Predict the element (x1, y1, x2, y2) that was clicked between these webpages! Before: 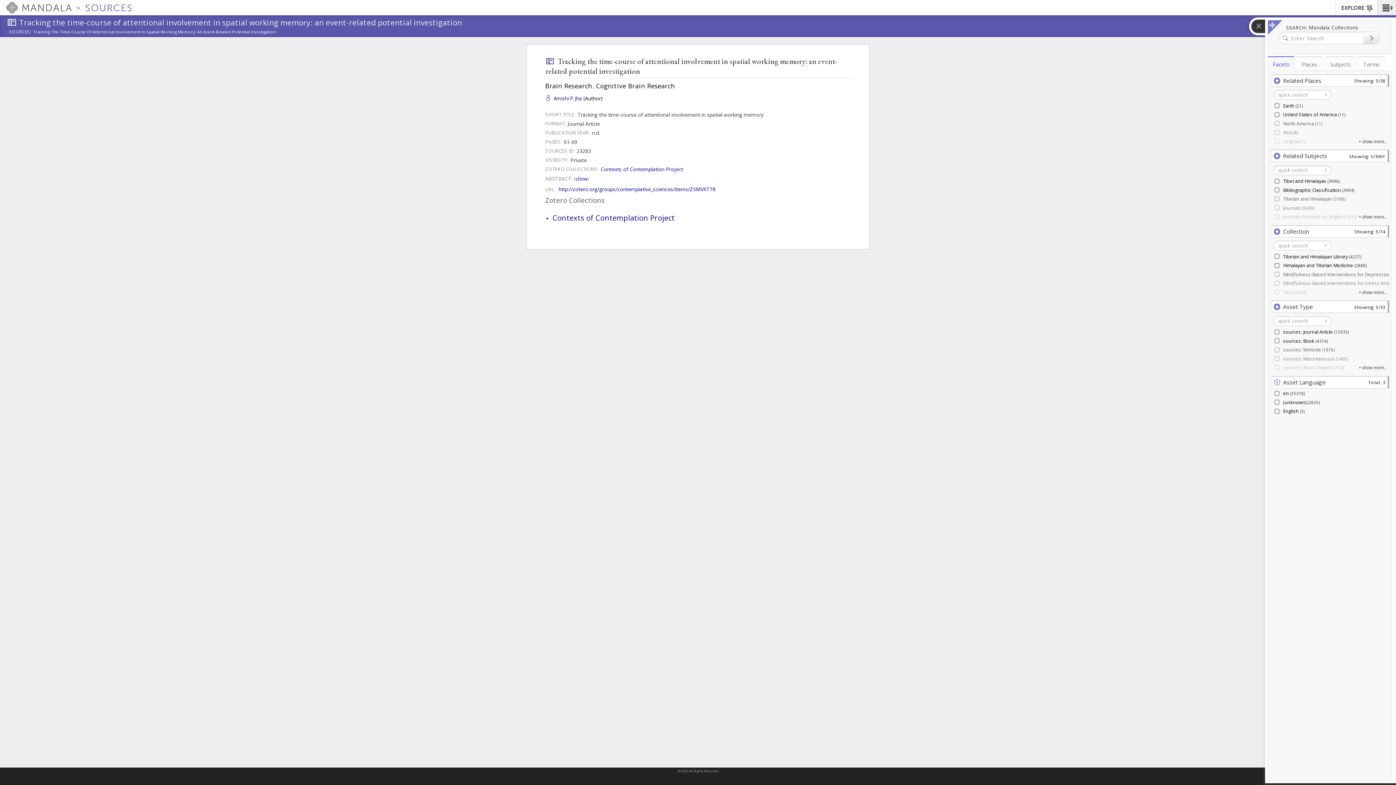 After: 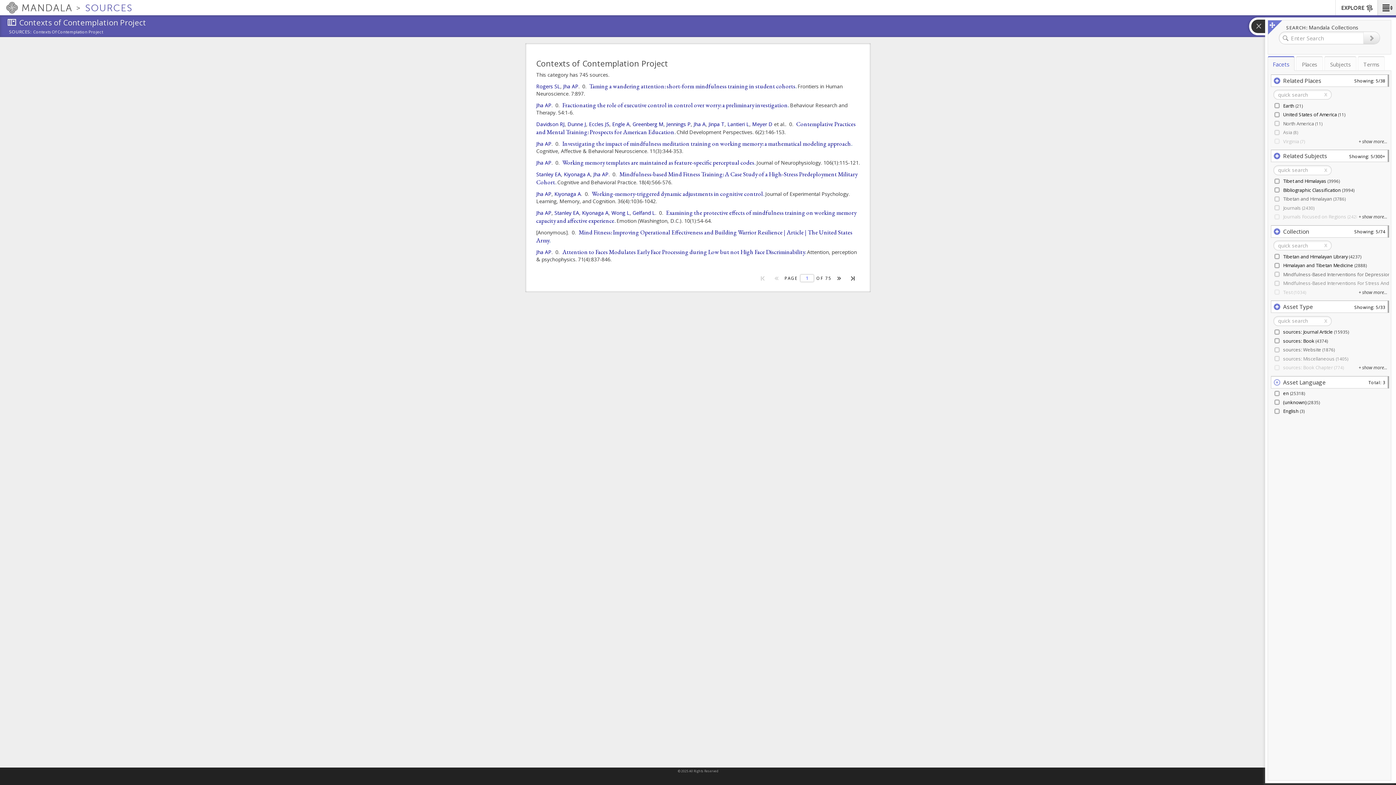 Action: bbox: (552, 212, 674, 223) label: Contexts of Contemplation Project